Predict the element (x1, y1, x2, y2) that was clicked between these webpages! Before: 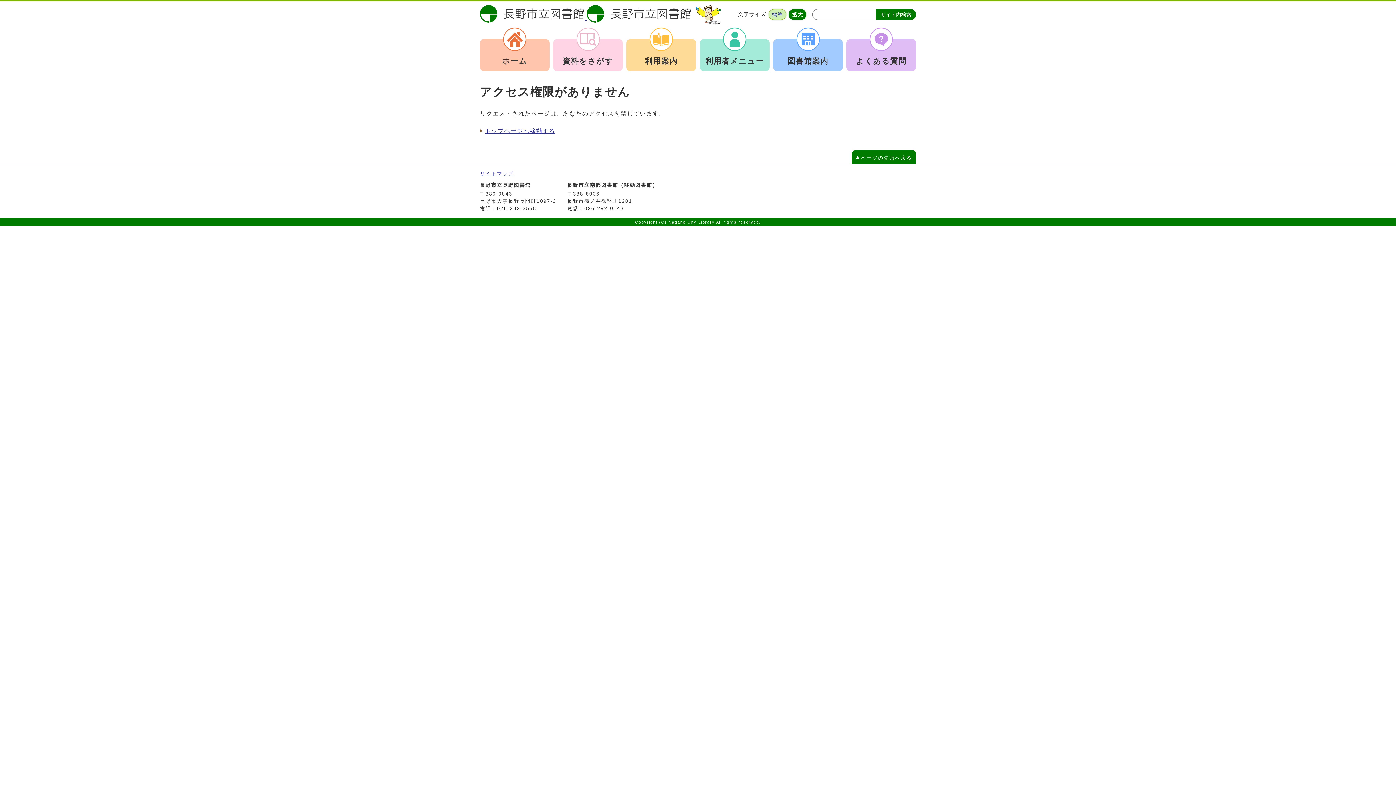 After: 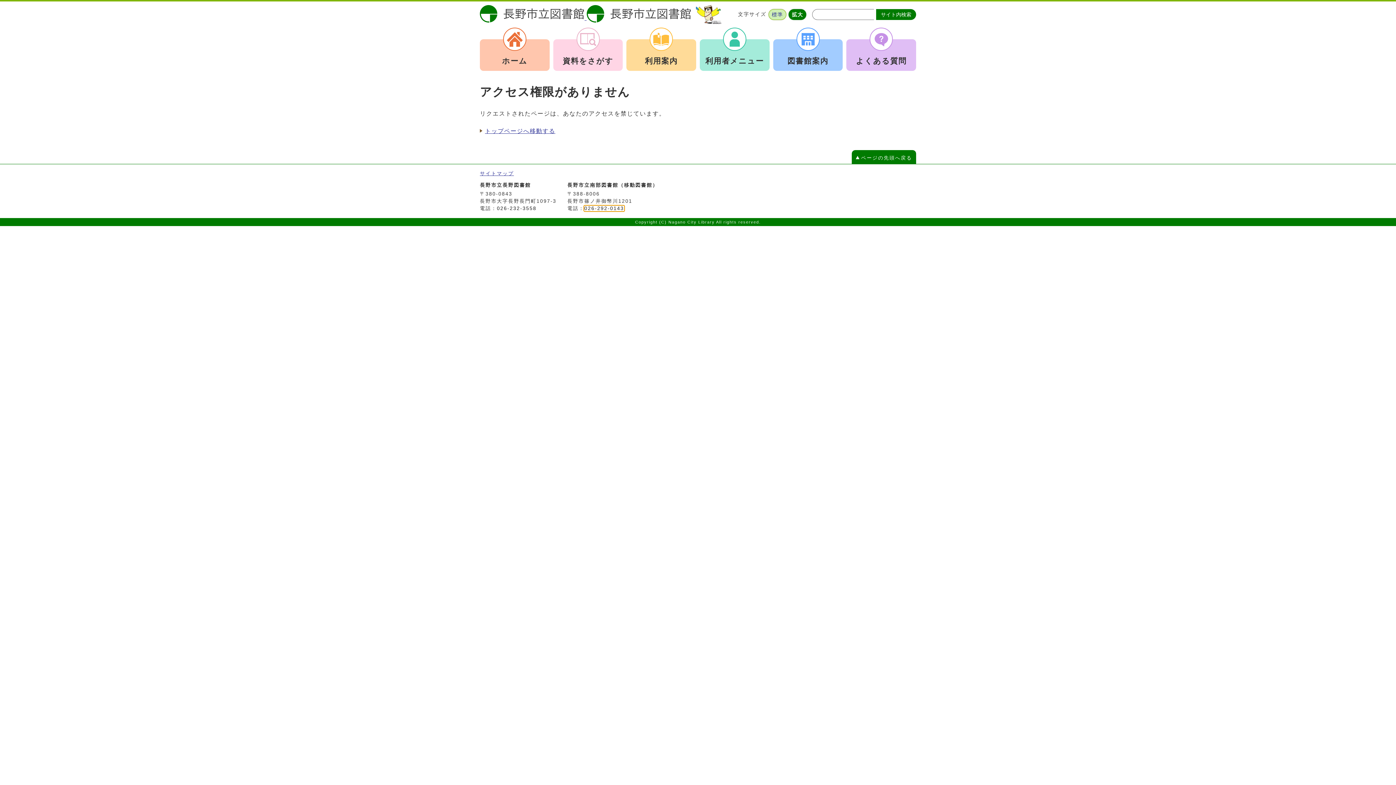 Action: label: 026-292-0143 bbox: (584, 205, 624, 211)